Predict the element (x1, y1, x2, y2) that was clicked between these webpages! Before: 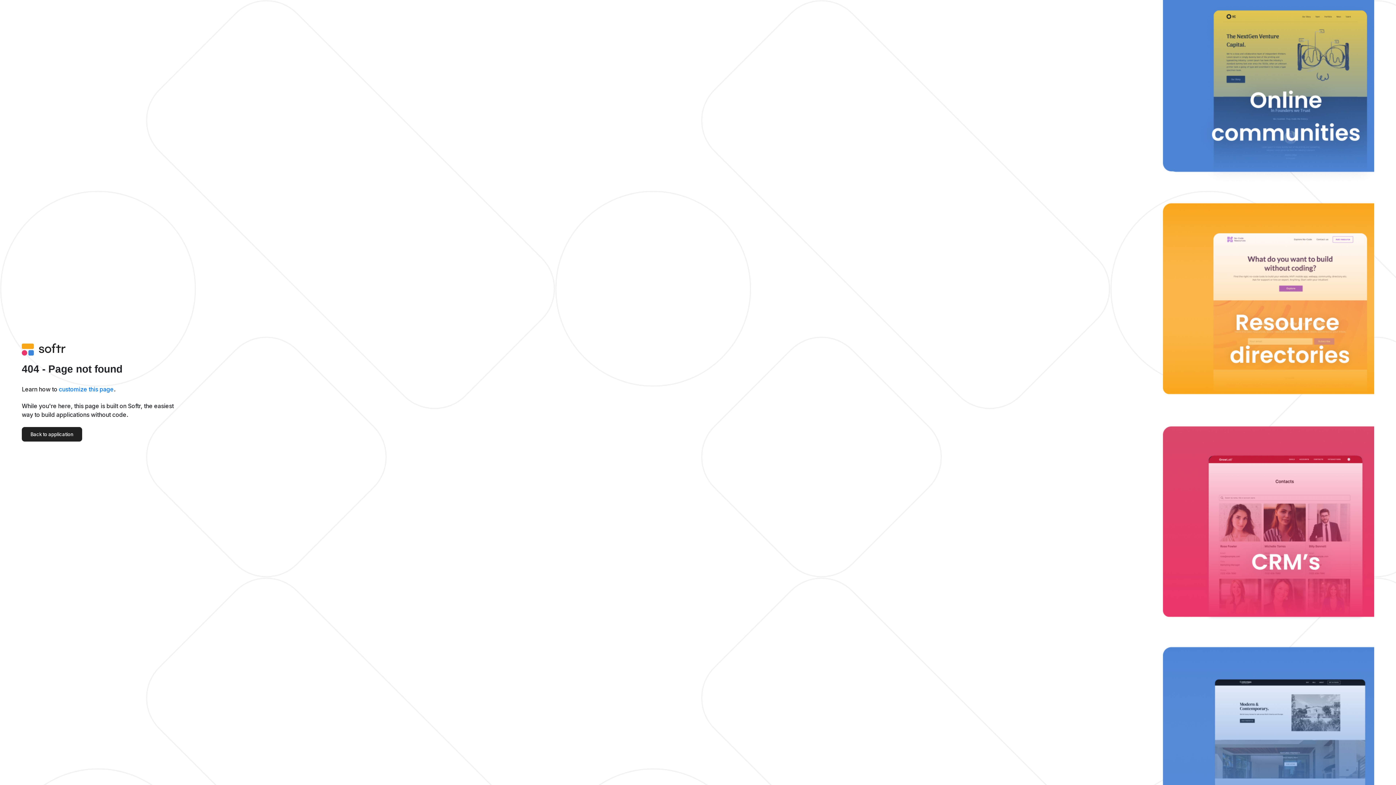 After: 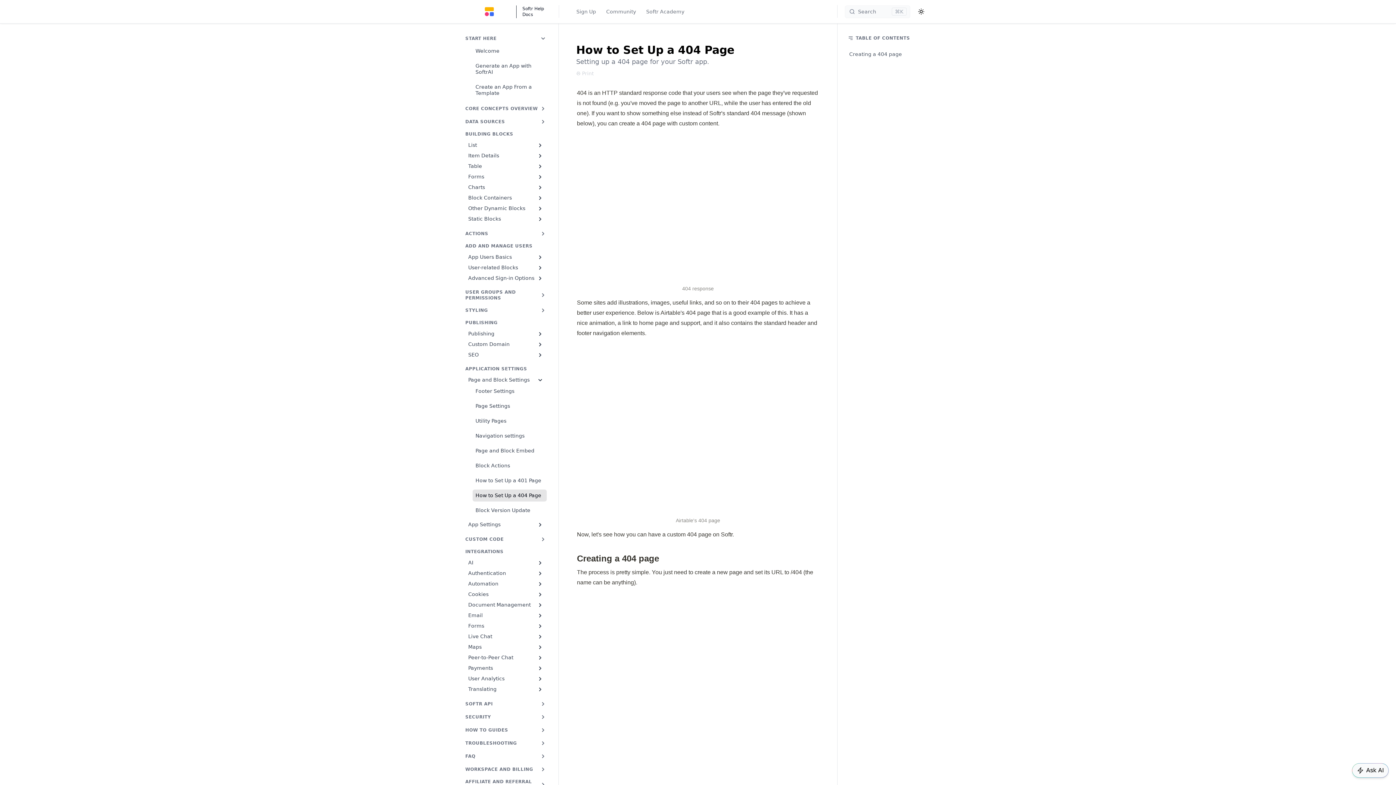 Action: bbox: (58, 385, 113, 393) label: customize this page